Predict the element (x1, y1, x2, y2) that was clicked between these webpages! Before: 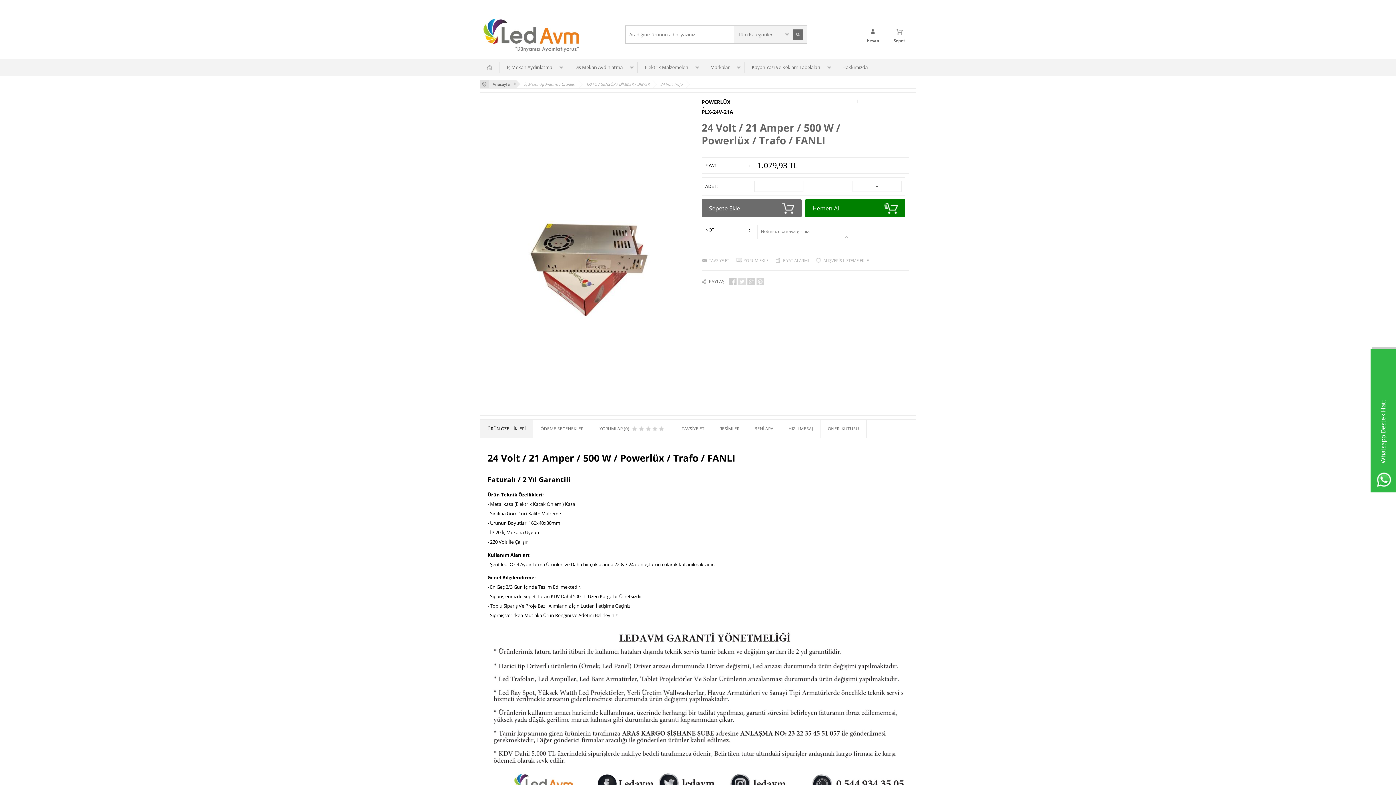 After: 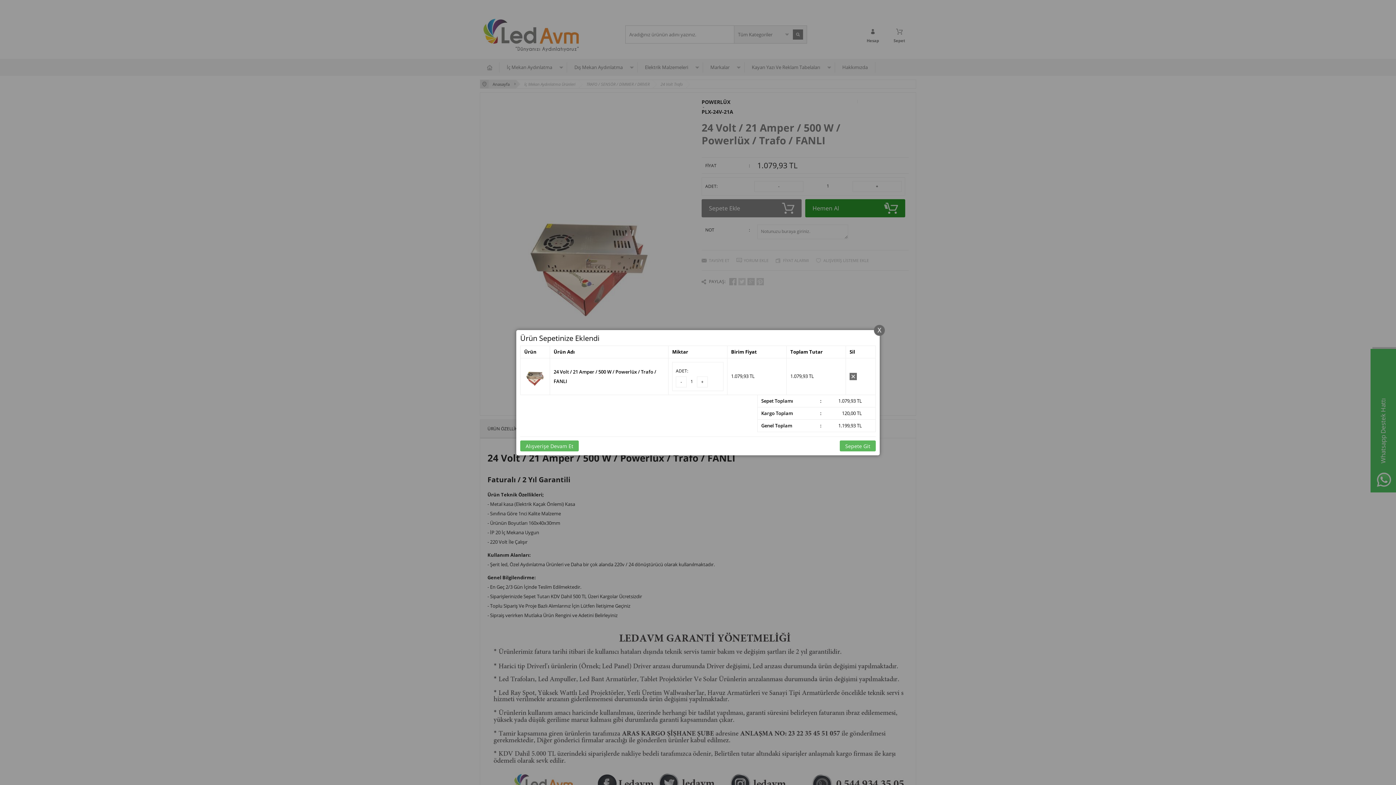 Action: label: Sepete Ekle bbox: (701, 199, 801, 217)